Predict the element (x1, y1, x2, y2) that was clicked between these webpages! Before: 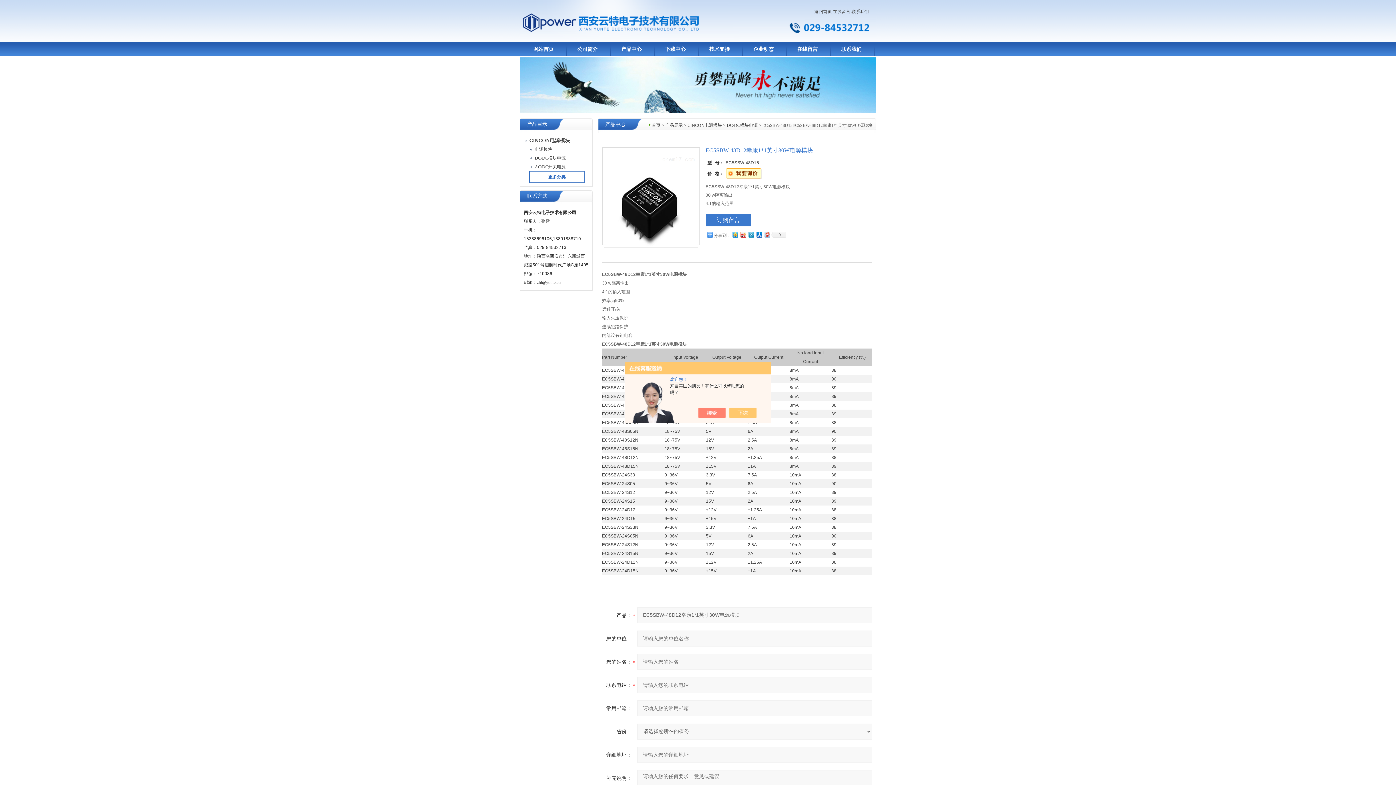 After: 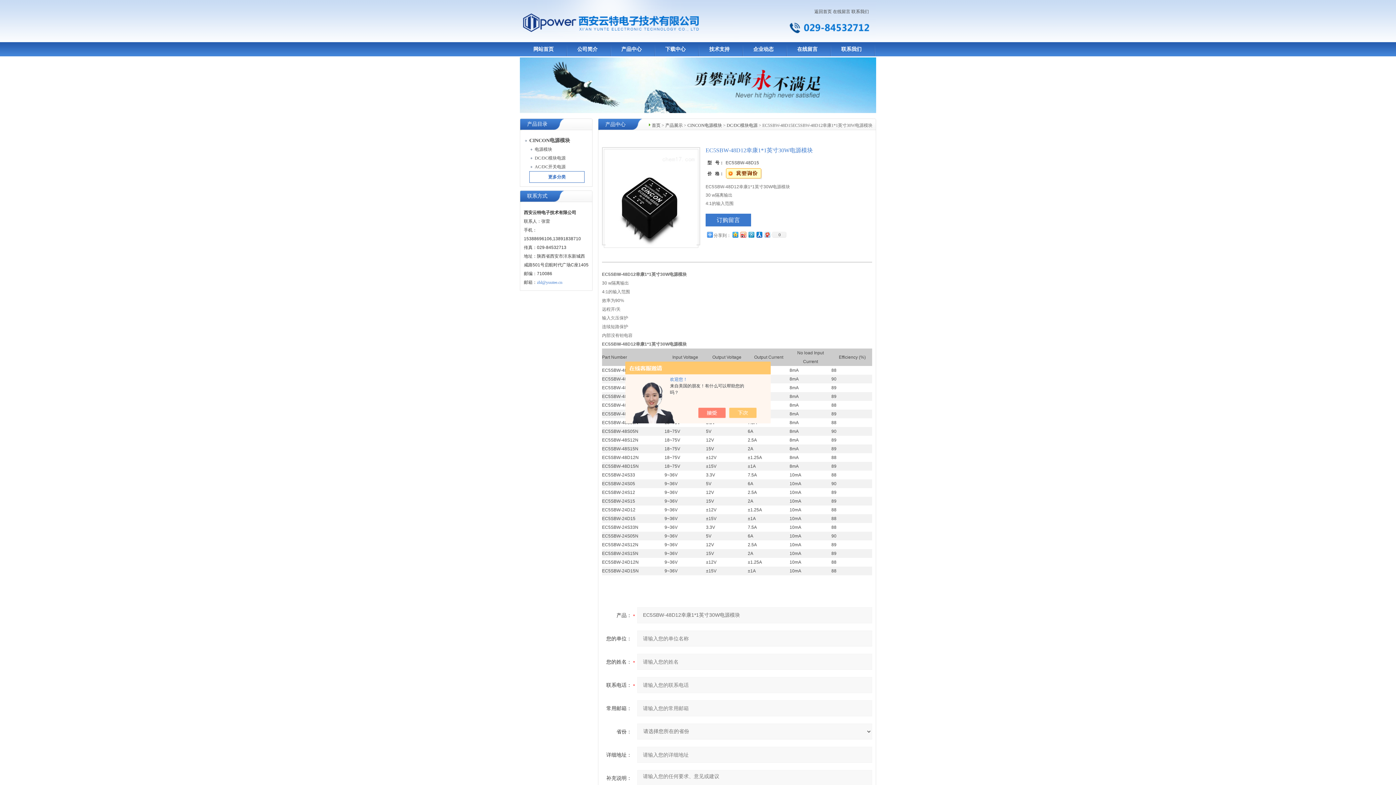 Action: bbox: (537, 280, 562, 285) label: zhl@yuutee.cn